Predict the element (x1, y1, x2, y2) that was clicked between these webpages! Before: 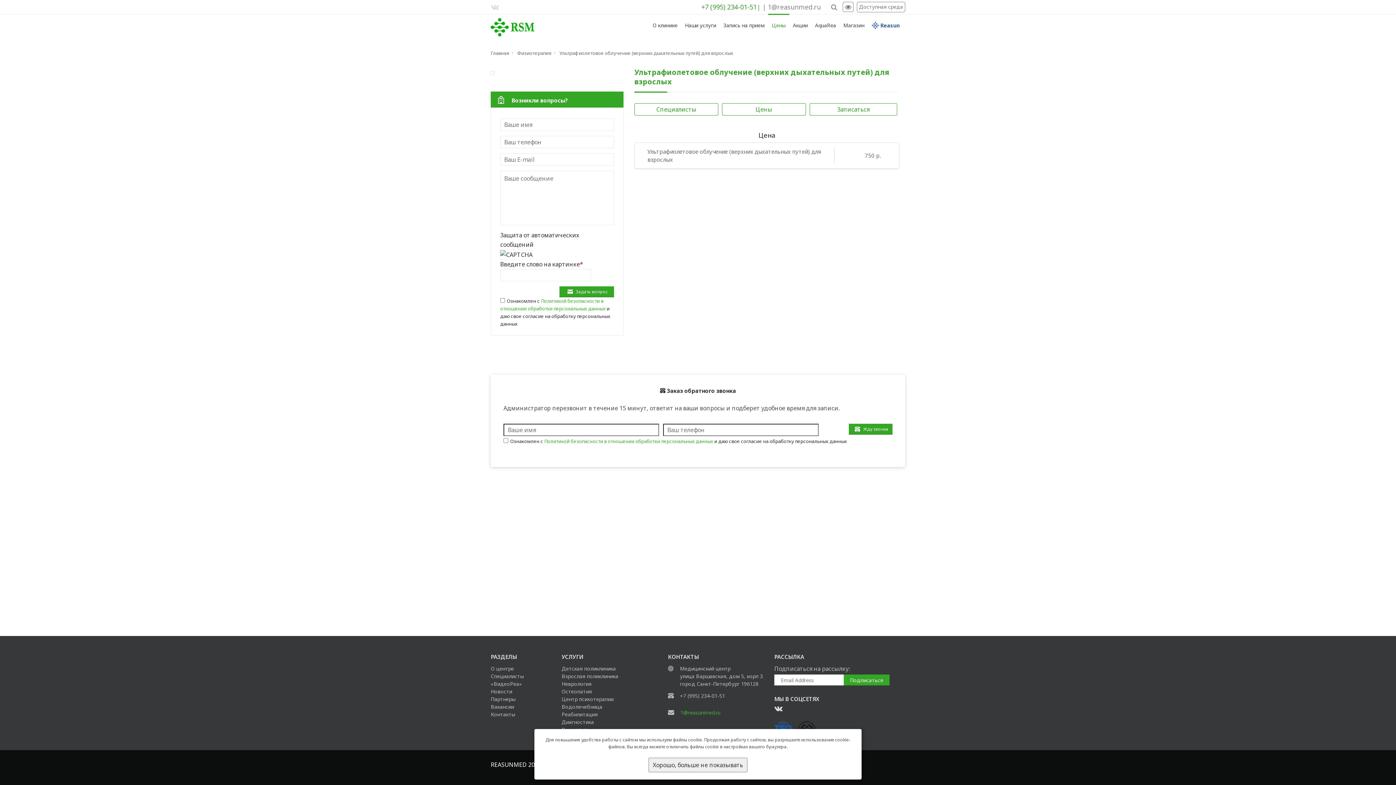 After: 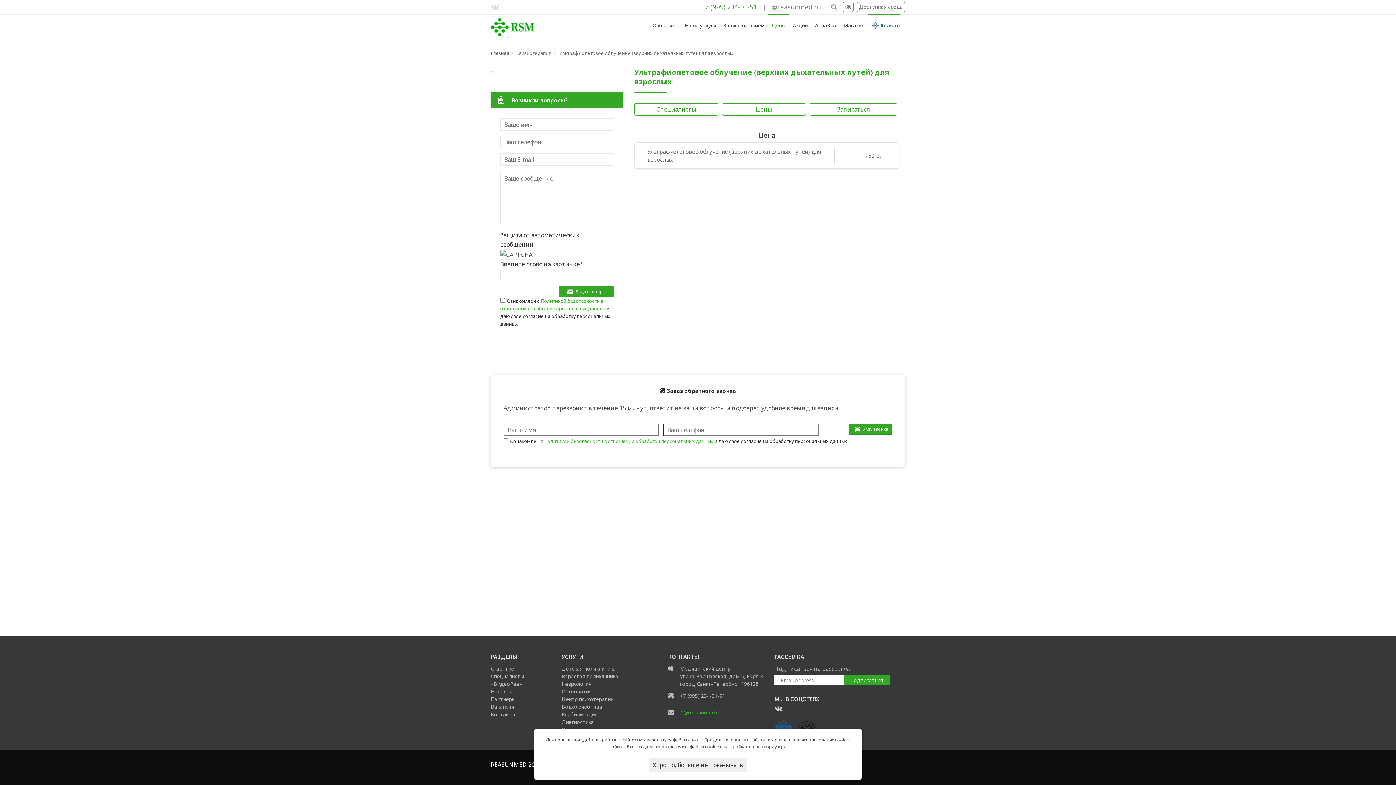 Action: label:  Reasun bbox: (868, 14, 900, 37)